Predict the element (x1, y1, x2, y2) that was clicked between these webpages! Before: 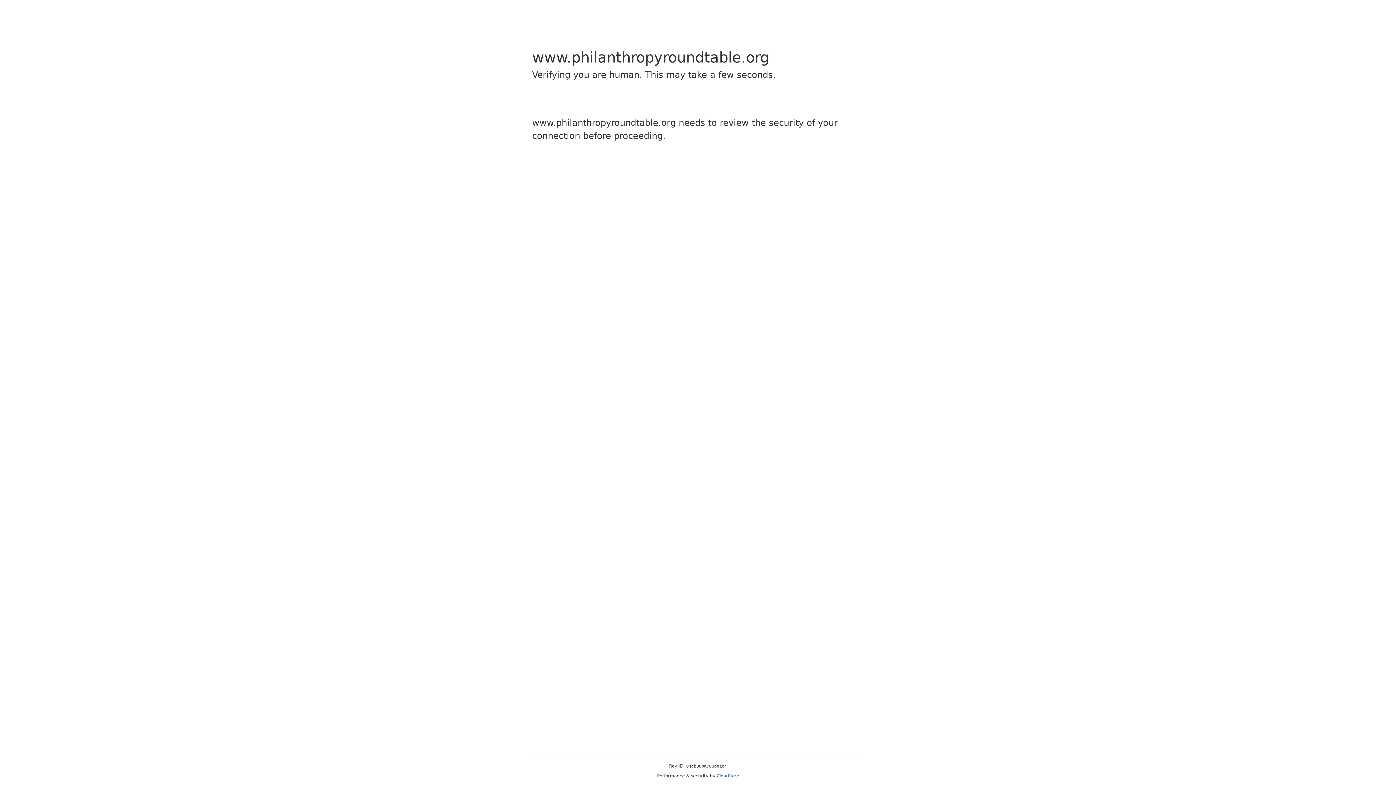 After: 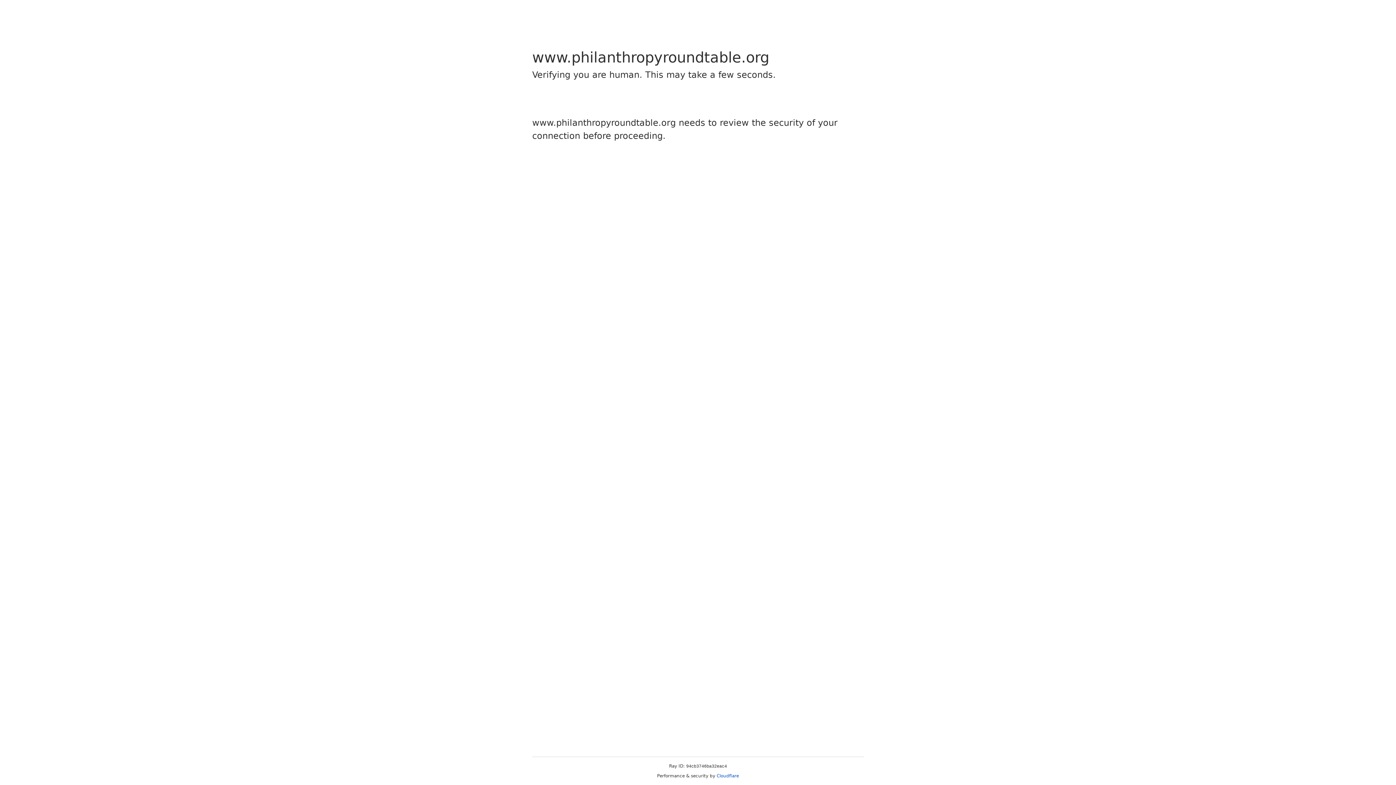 Action: bbox: (716, 773, 739, 778) label: Cloudflare